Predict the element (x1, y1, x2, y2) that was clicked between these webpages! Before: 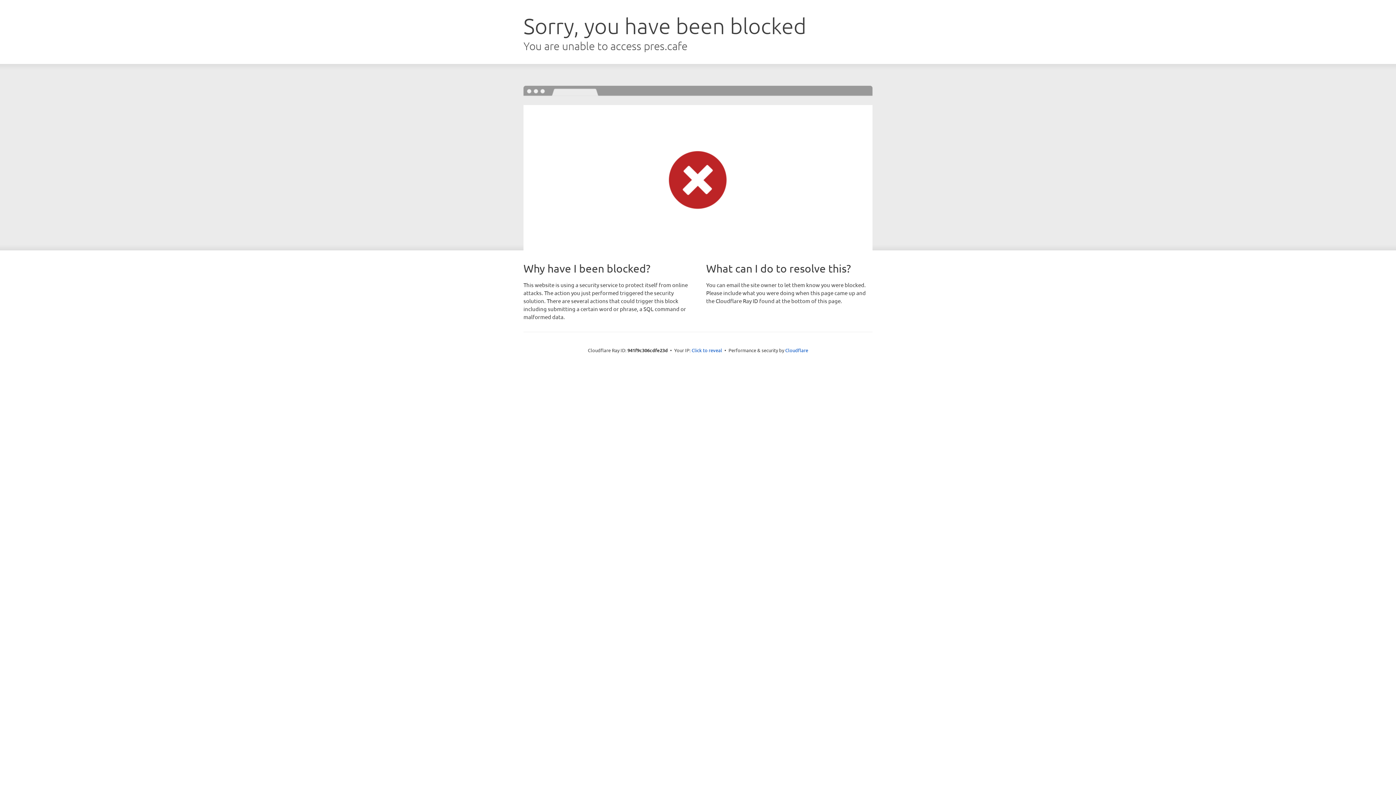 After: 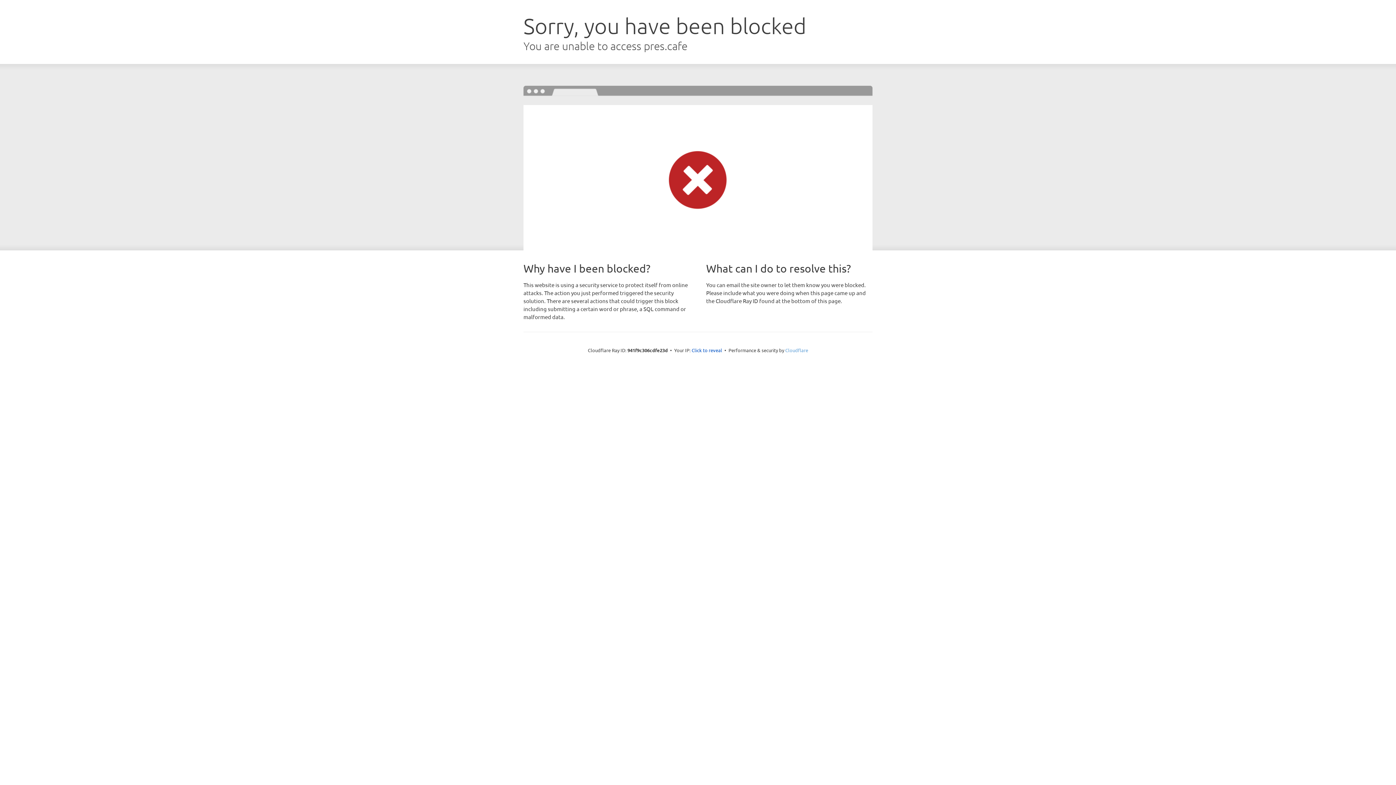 Action: bbox: (785, 347, 808, 353) label: Cloudflare